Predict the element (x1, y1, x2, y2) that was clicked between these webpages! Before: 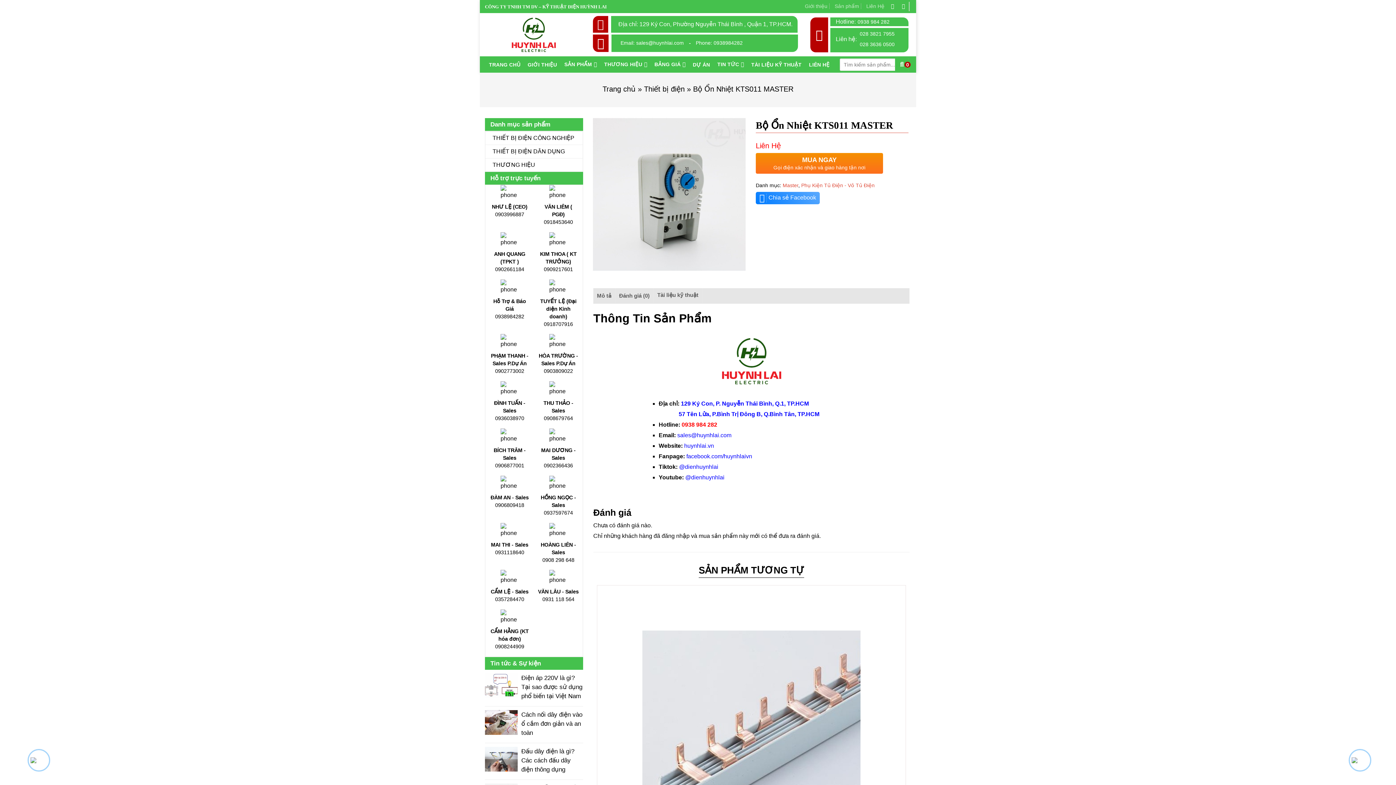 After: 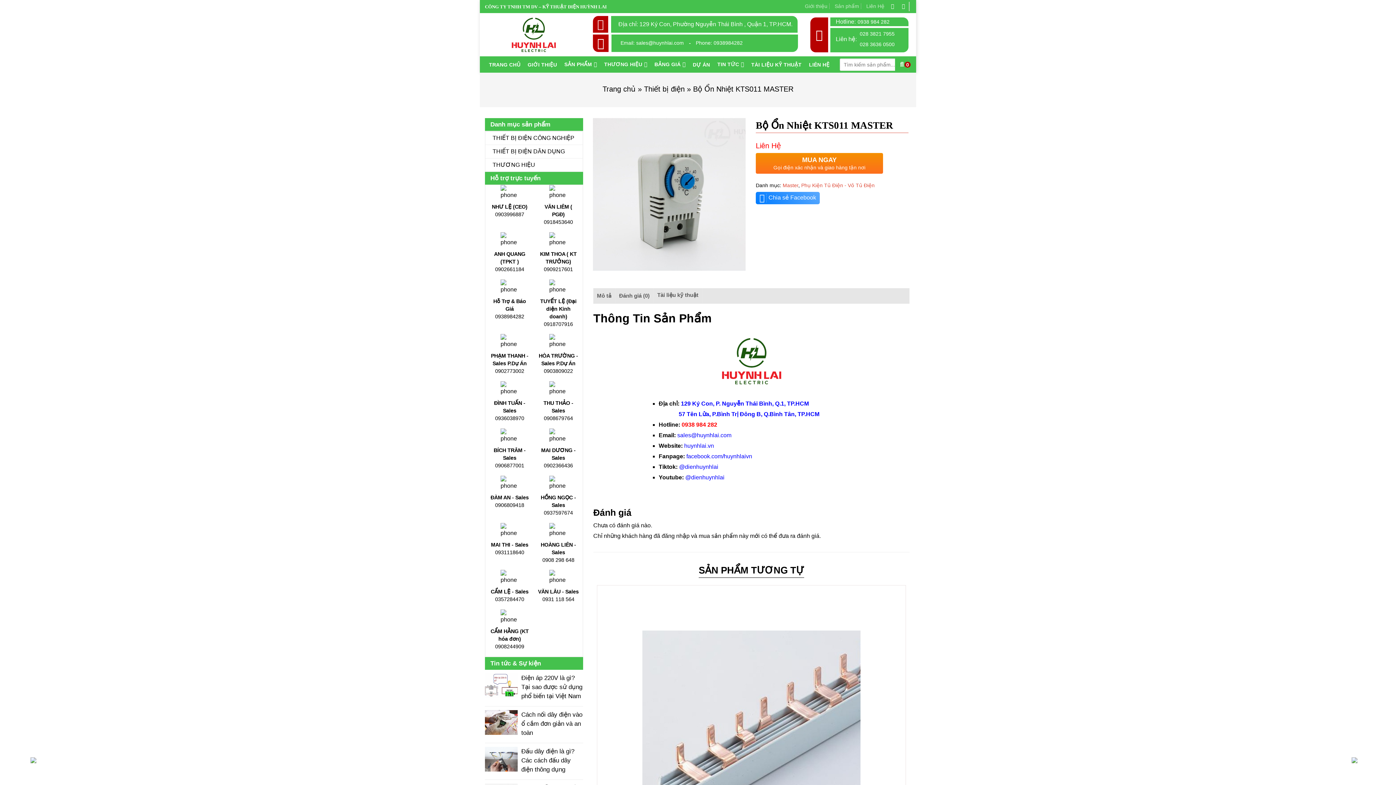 Action: bbox: (620, 39, 684, 46) label: Email: sales@huynhlai.com